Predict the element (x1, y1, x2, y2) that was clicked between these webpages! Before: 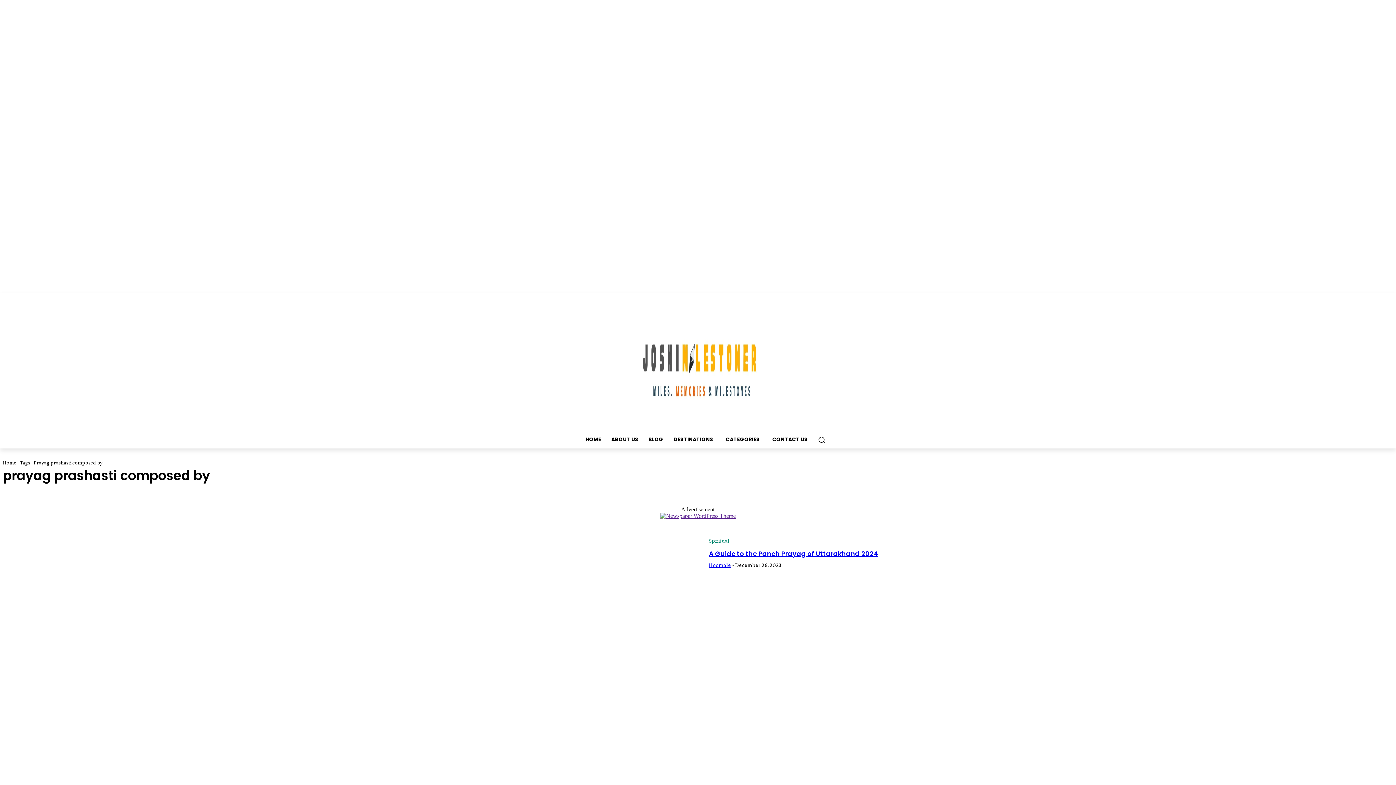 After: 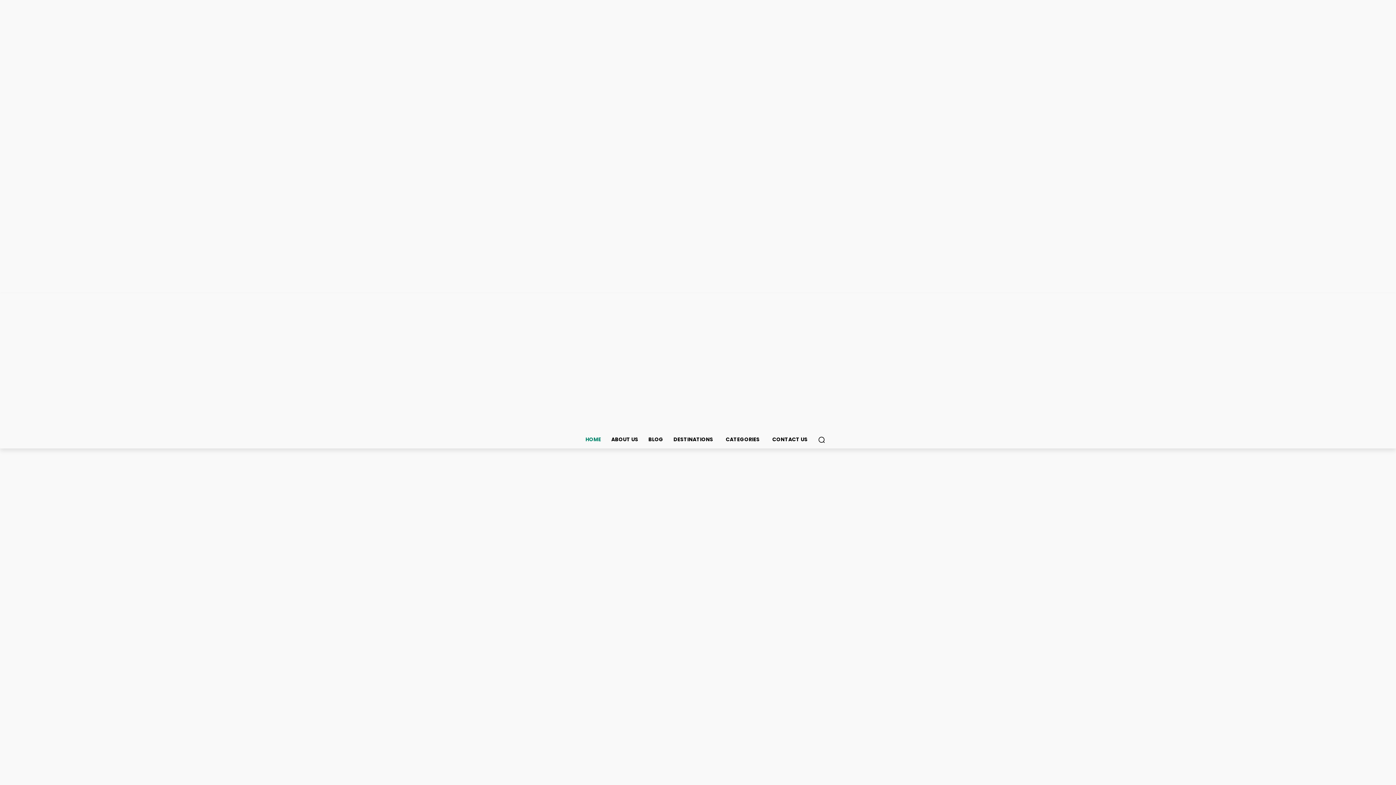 Action: label: HOME bbox: (580, 430, 606, 448)